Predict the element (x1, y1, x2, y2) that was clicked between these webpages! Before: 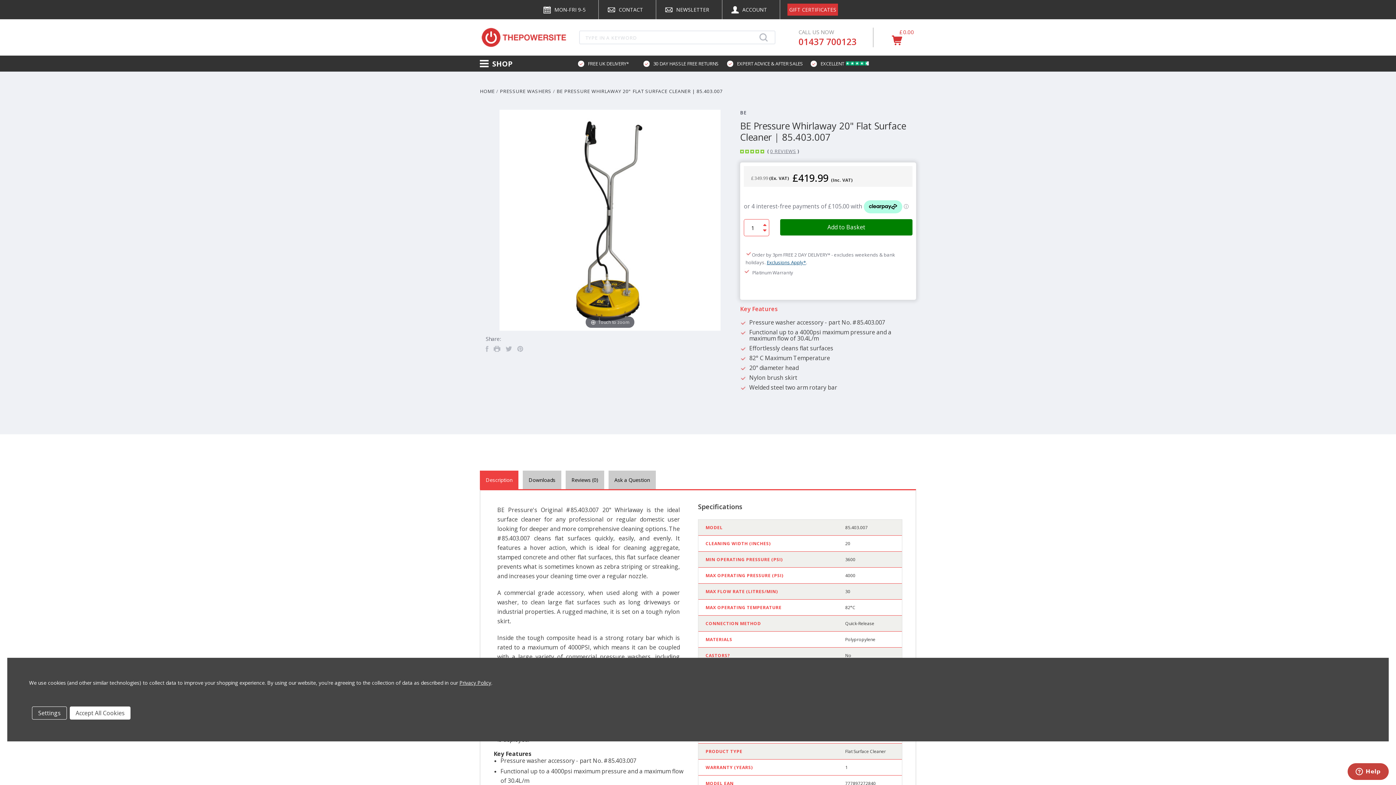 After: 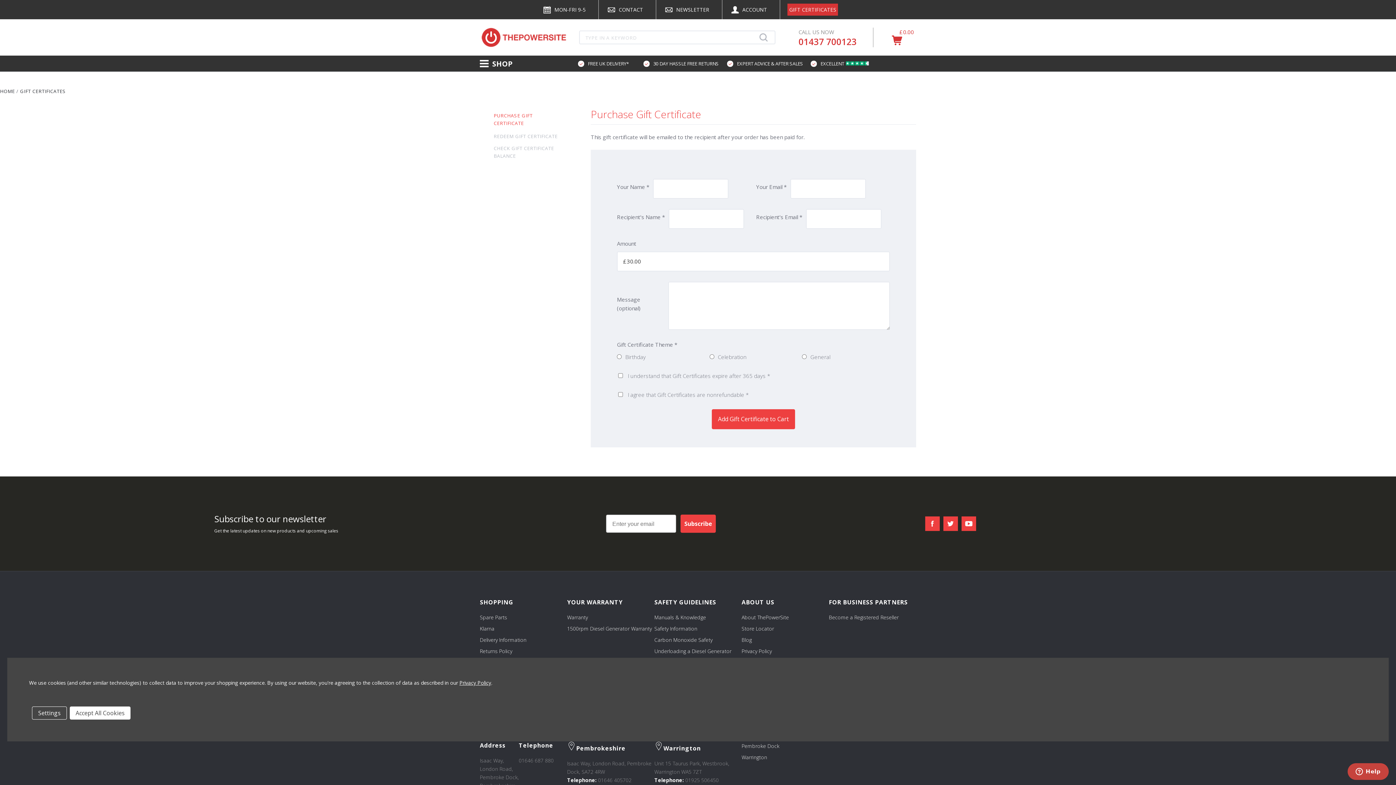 Action: bbox: (787, 3, 838, 15) label: GIFT CERTIFICATES